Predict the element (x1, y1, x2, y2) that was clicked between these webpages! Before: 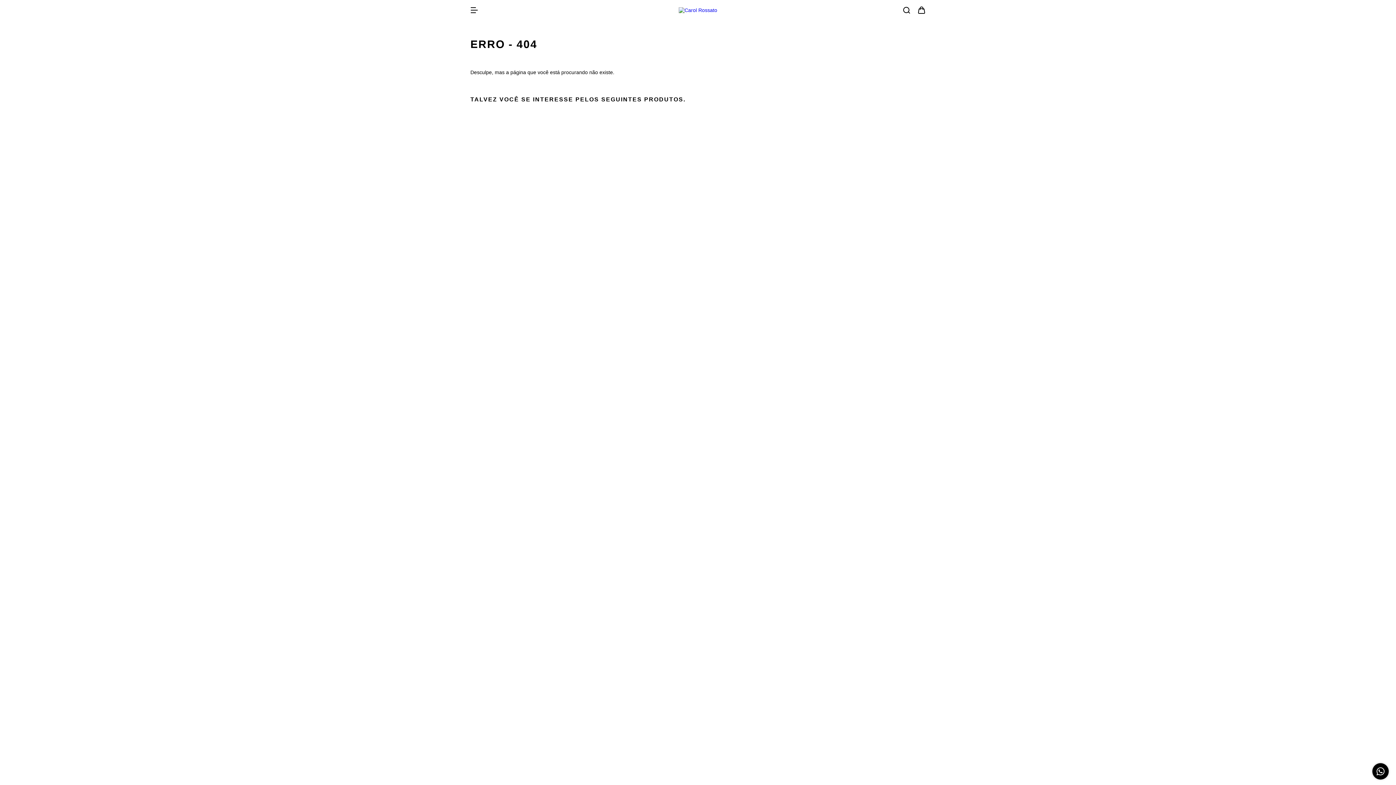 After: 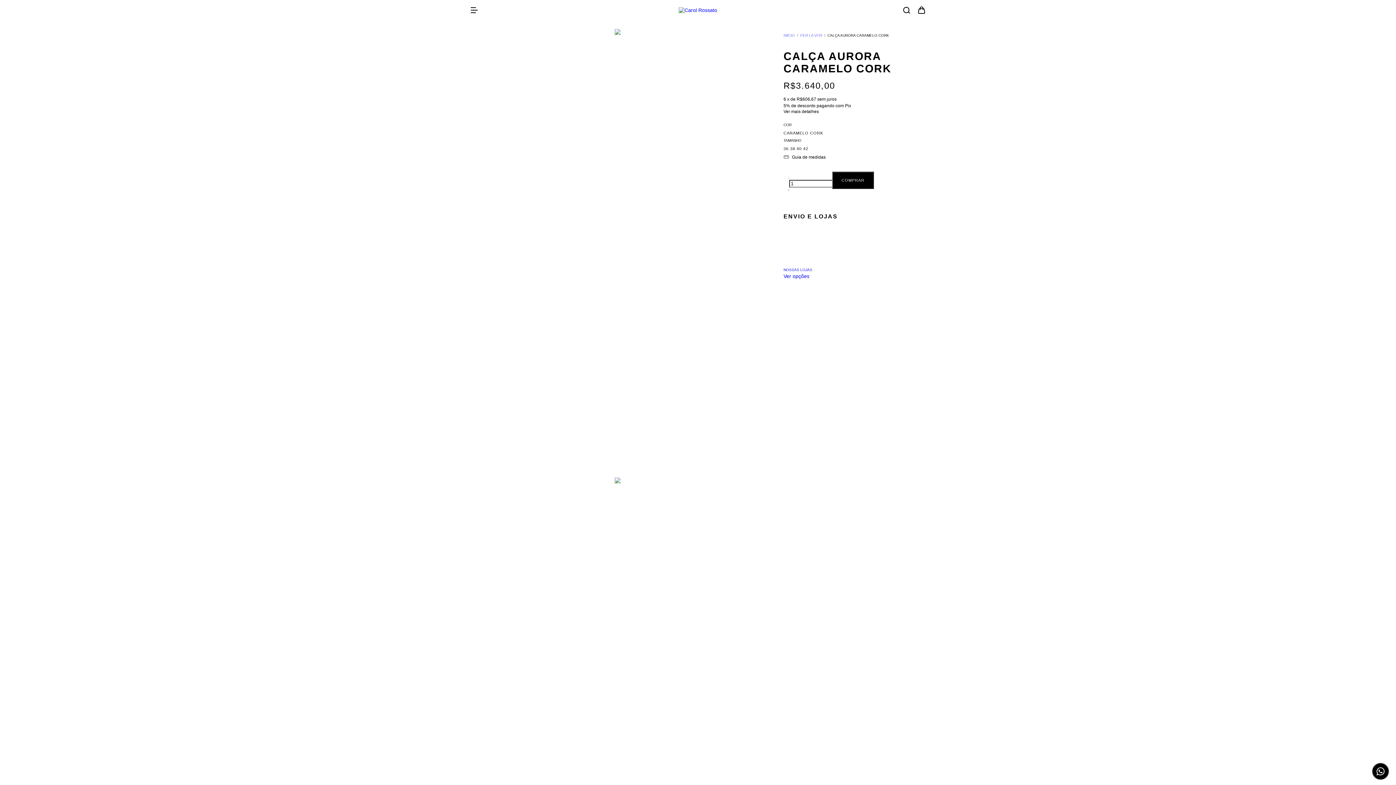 Action: label: CALÇA AURORA CARAMELO CORK bbox: (823, 287, 924, 301)